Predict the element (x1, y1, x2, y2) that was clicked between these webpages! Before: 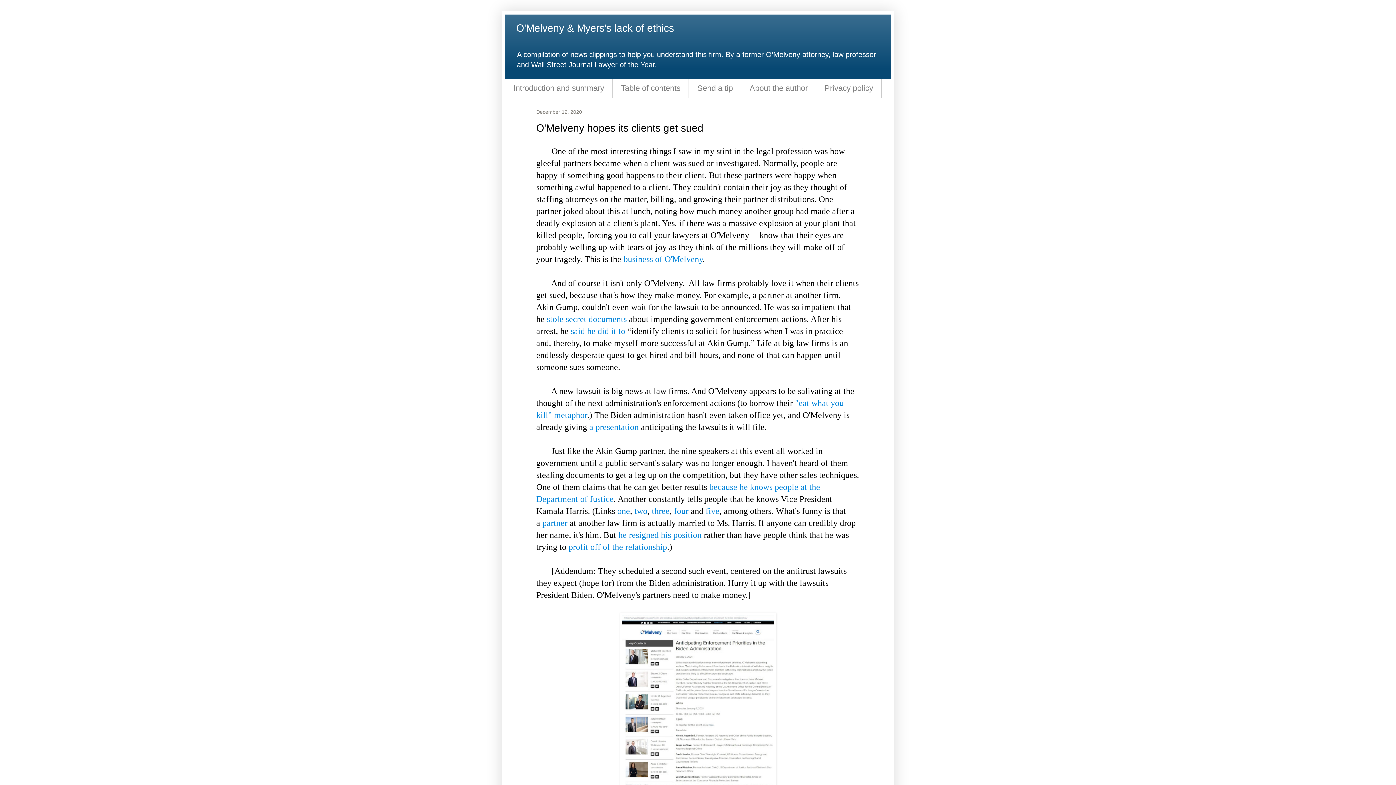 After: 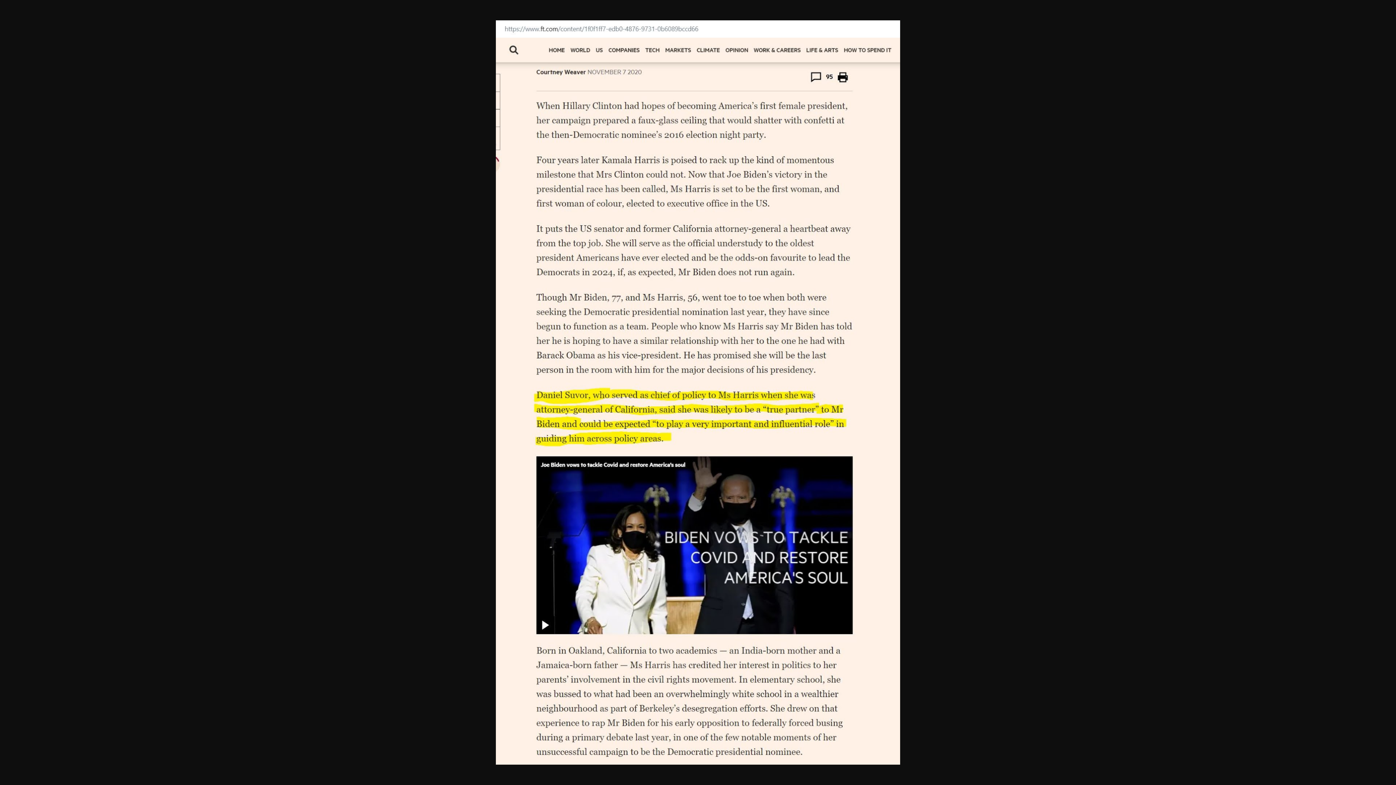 Action: label: one bbox: (617, 506, 630, 516)